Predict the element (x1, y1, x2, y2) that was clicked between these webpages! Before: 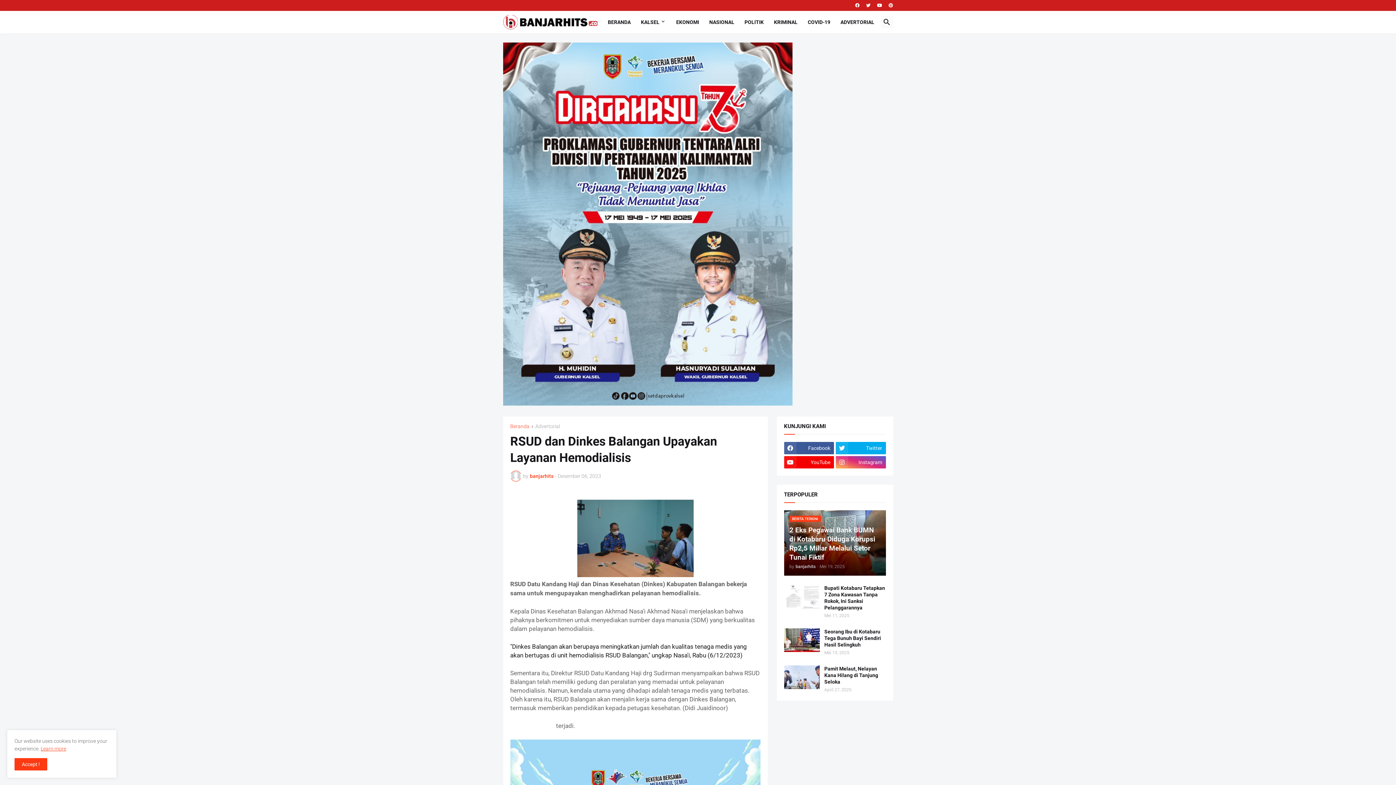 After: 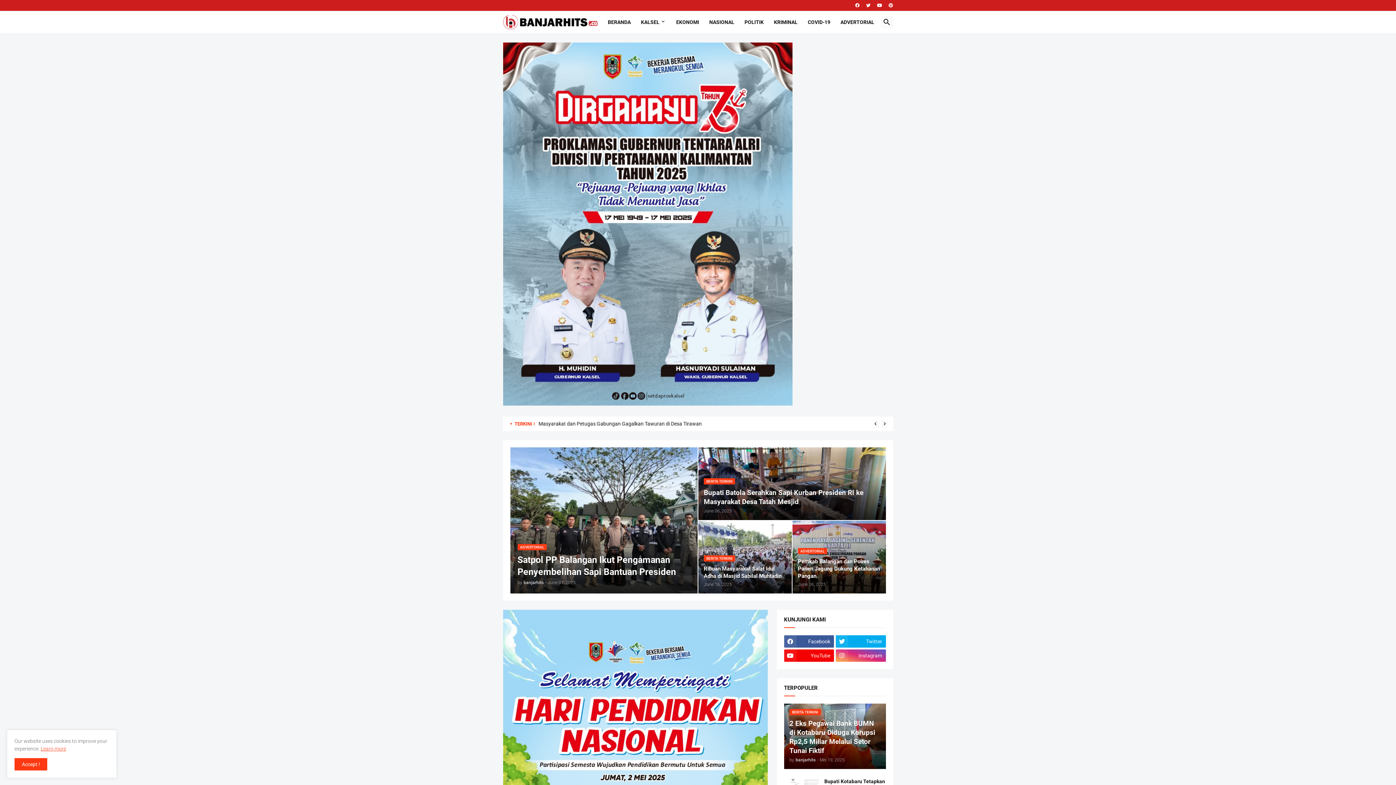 Action: bbox: (503, 14, 597, 29)